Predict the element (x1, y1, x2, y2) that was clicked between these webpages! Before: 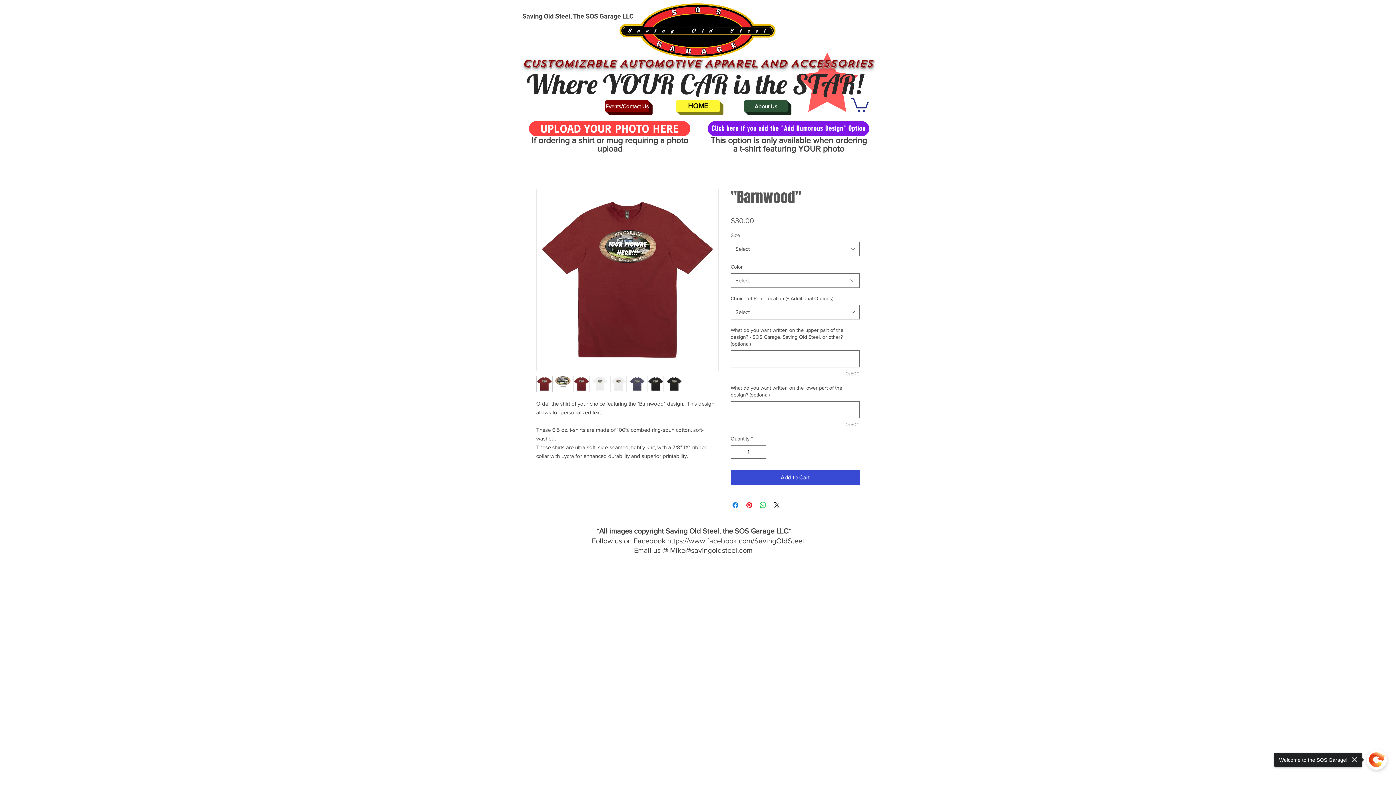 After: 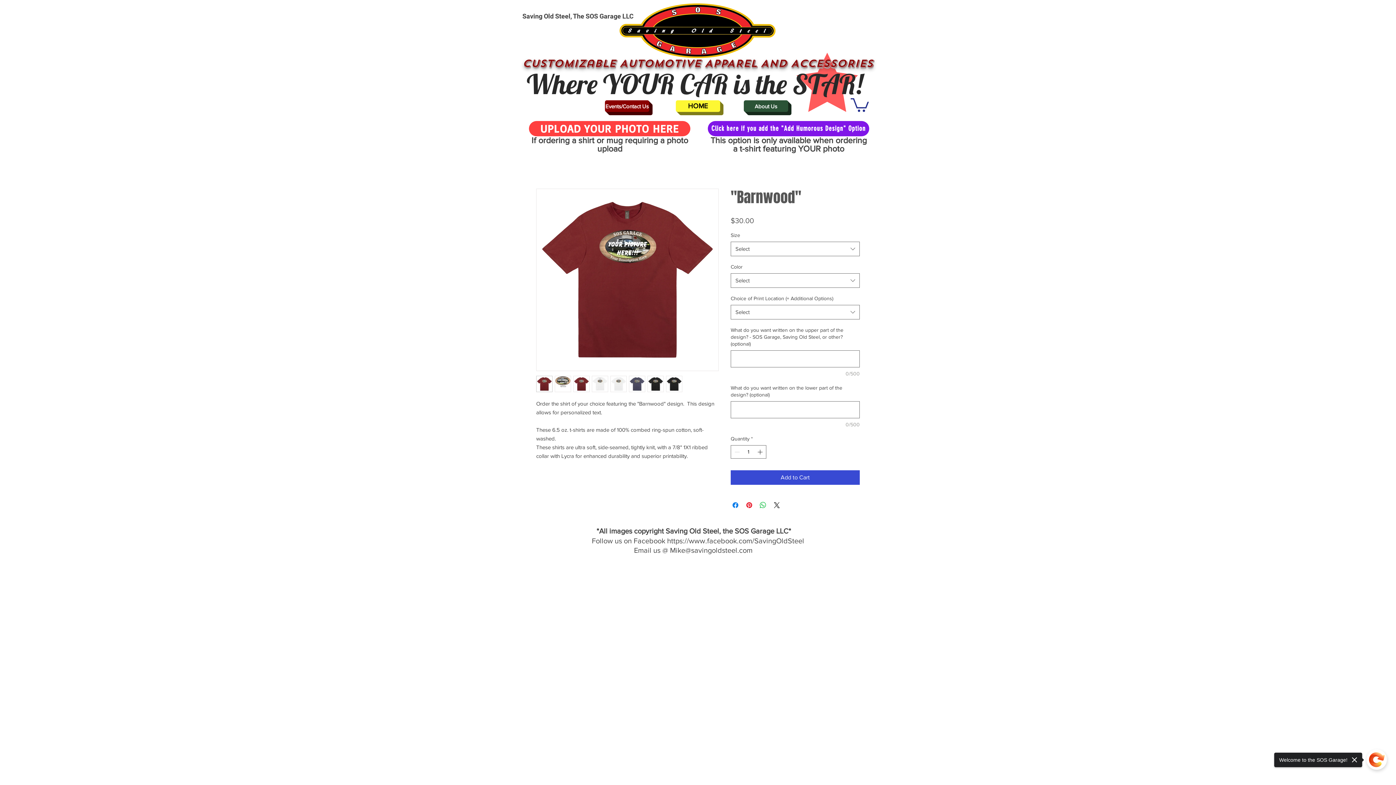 Action: bbox: (850, 96, 869, 111)